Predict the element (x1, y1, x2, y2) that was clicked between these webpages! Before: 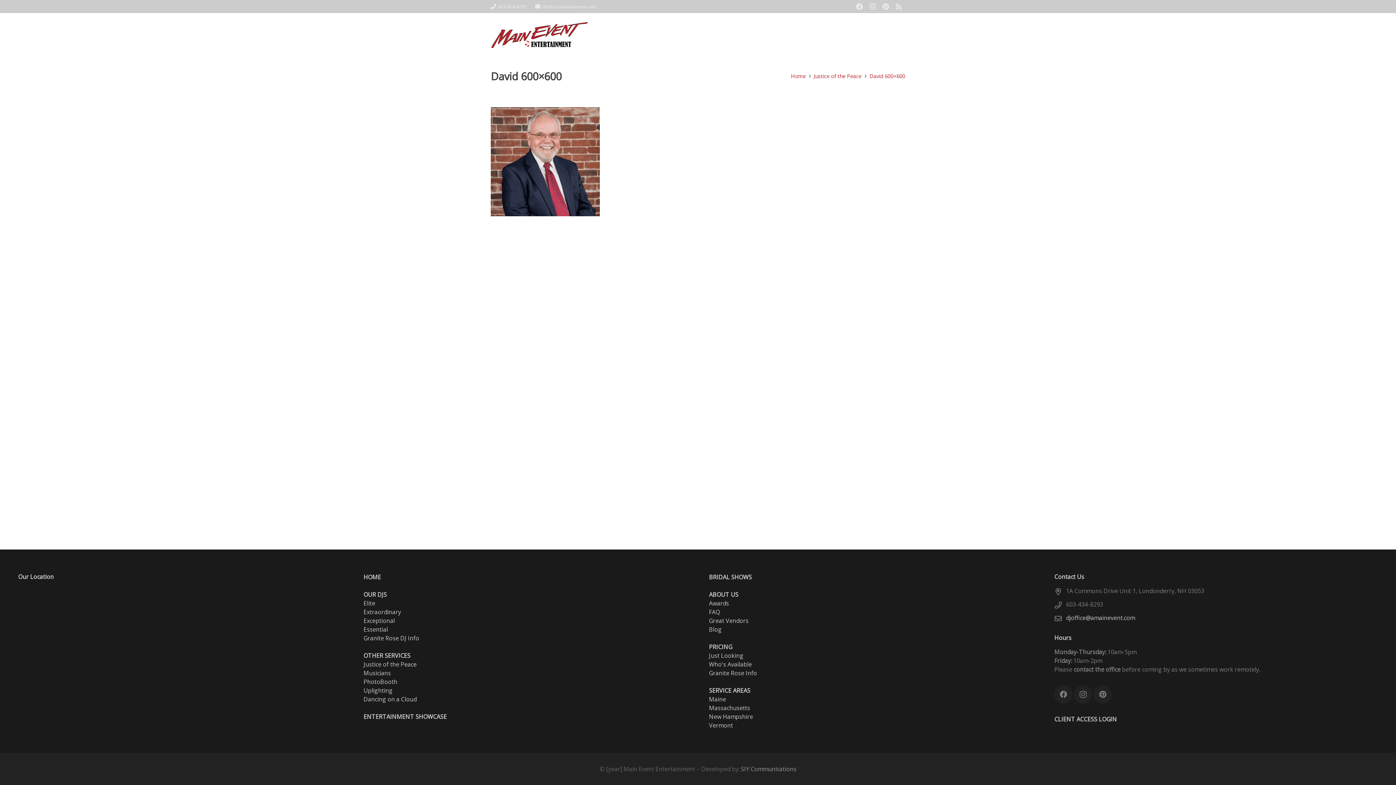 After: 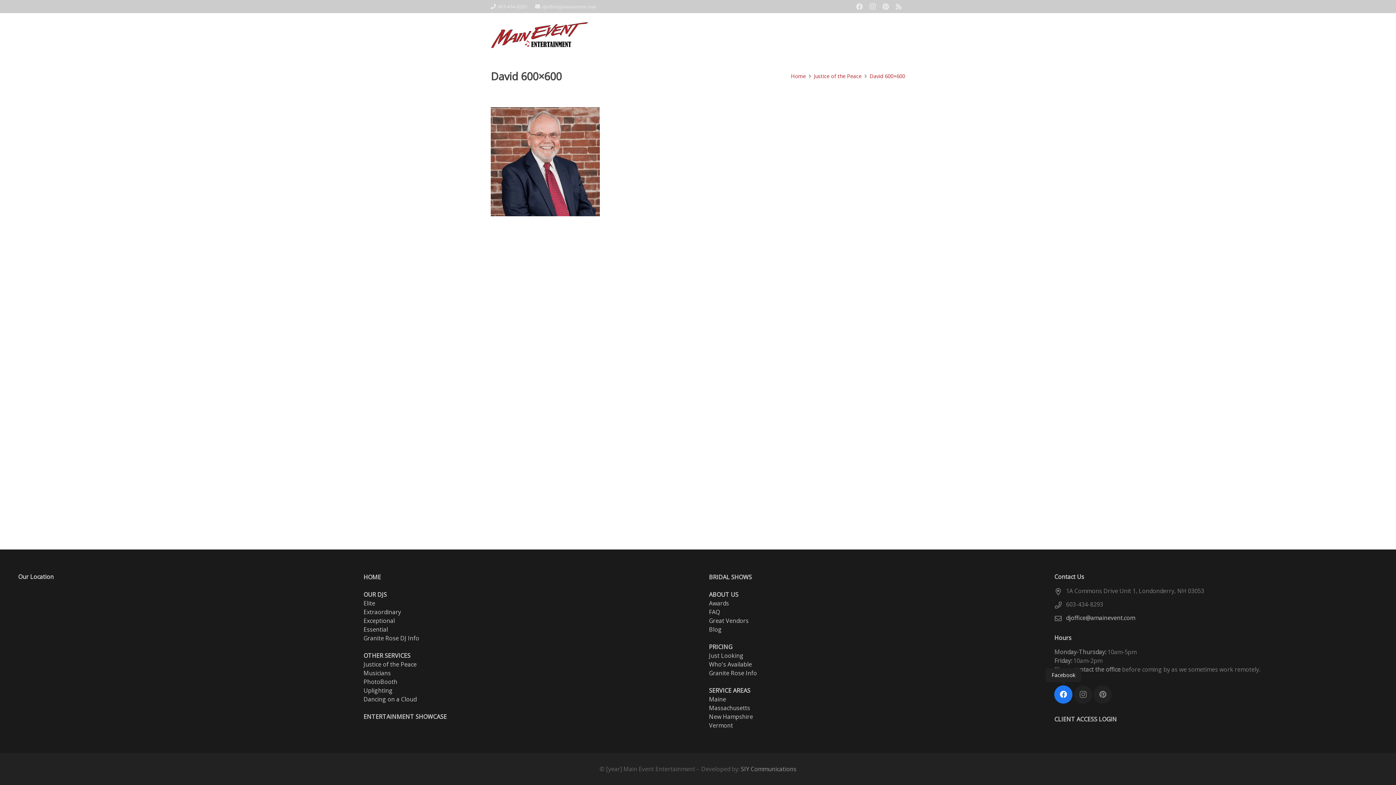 Action: label: Facebook bbox: (1054, 685, 1072, 703)